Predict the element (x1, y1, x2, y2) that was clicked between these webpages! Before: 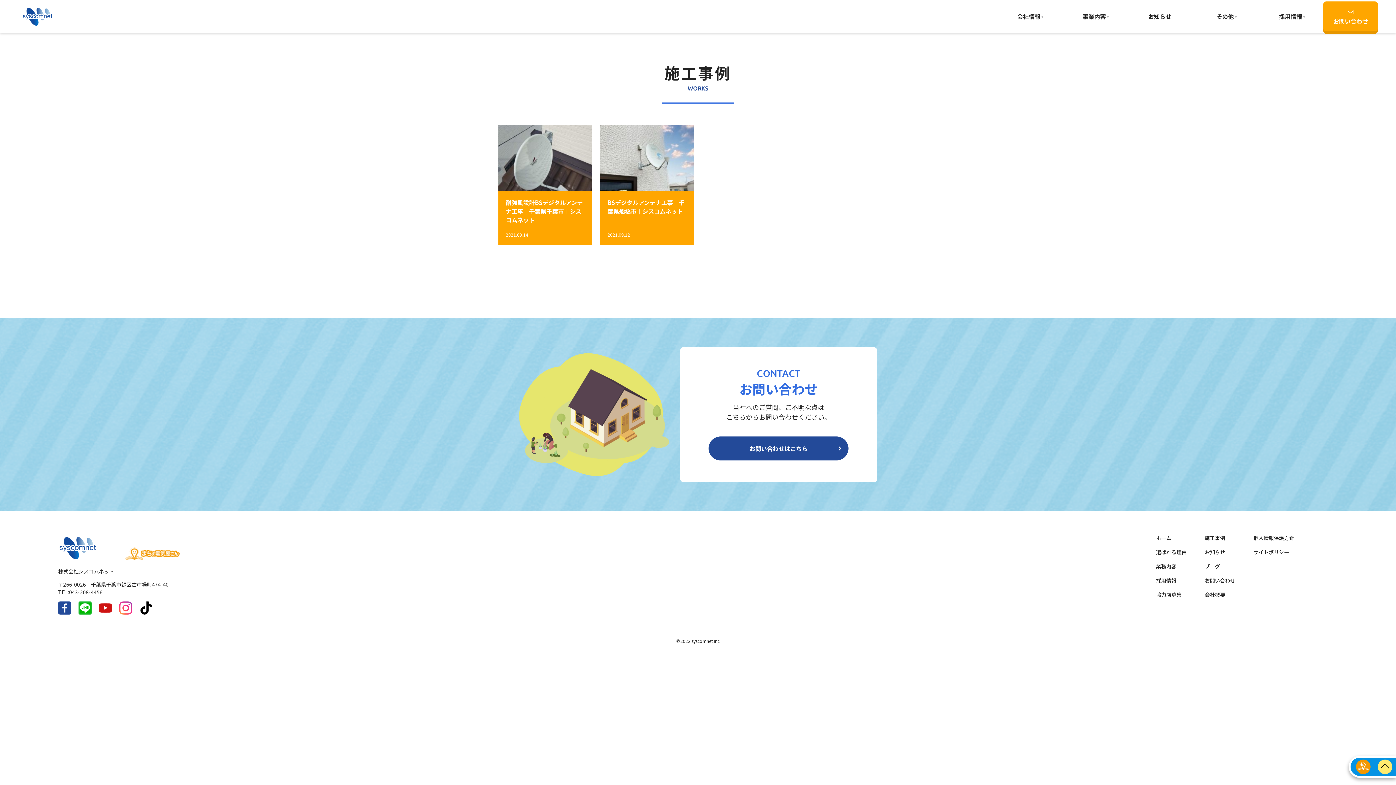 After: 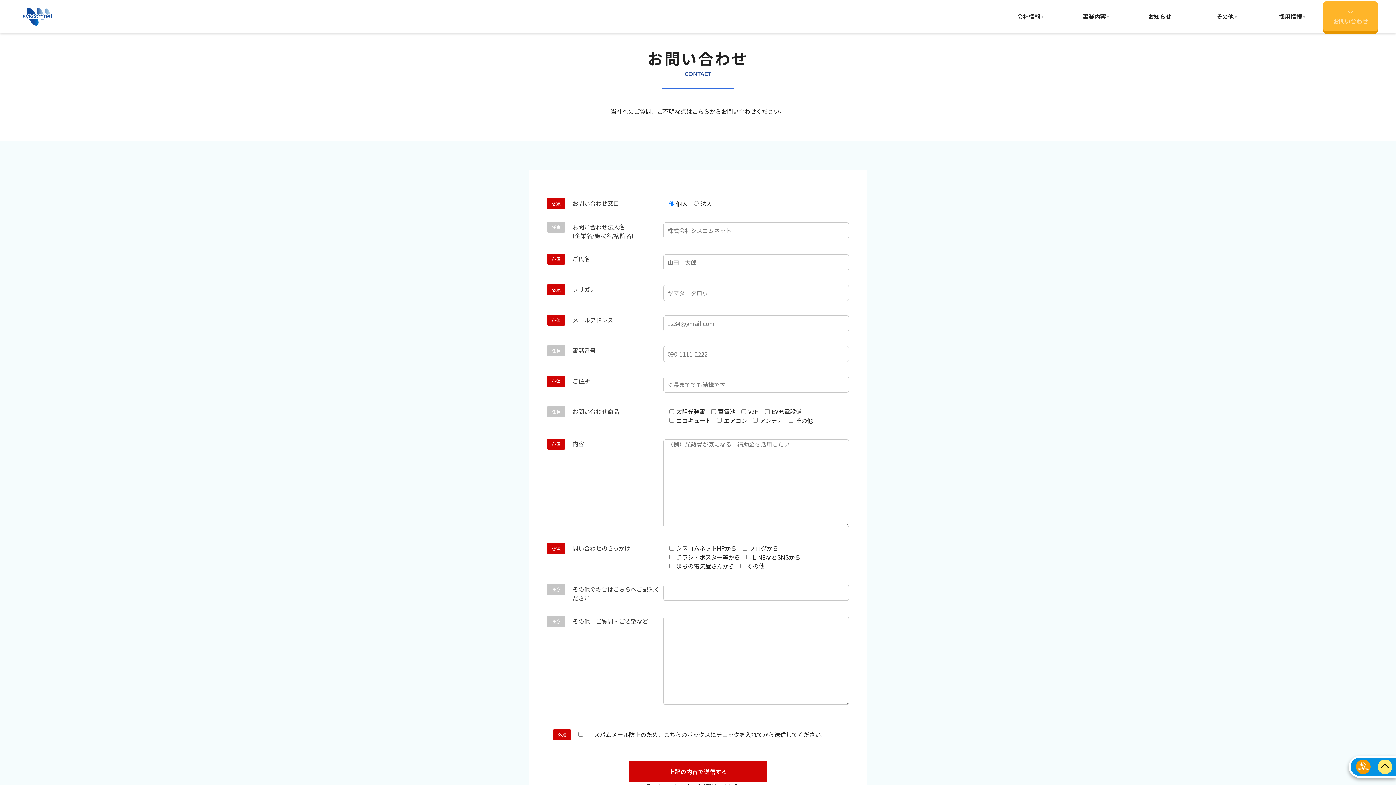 Action: label:  お問い合わせ bbox: (1323, 1, 1378, 31)